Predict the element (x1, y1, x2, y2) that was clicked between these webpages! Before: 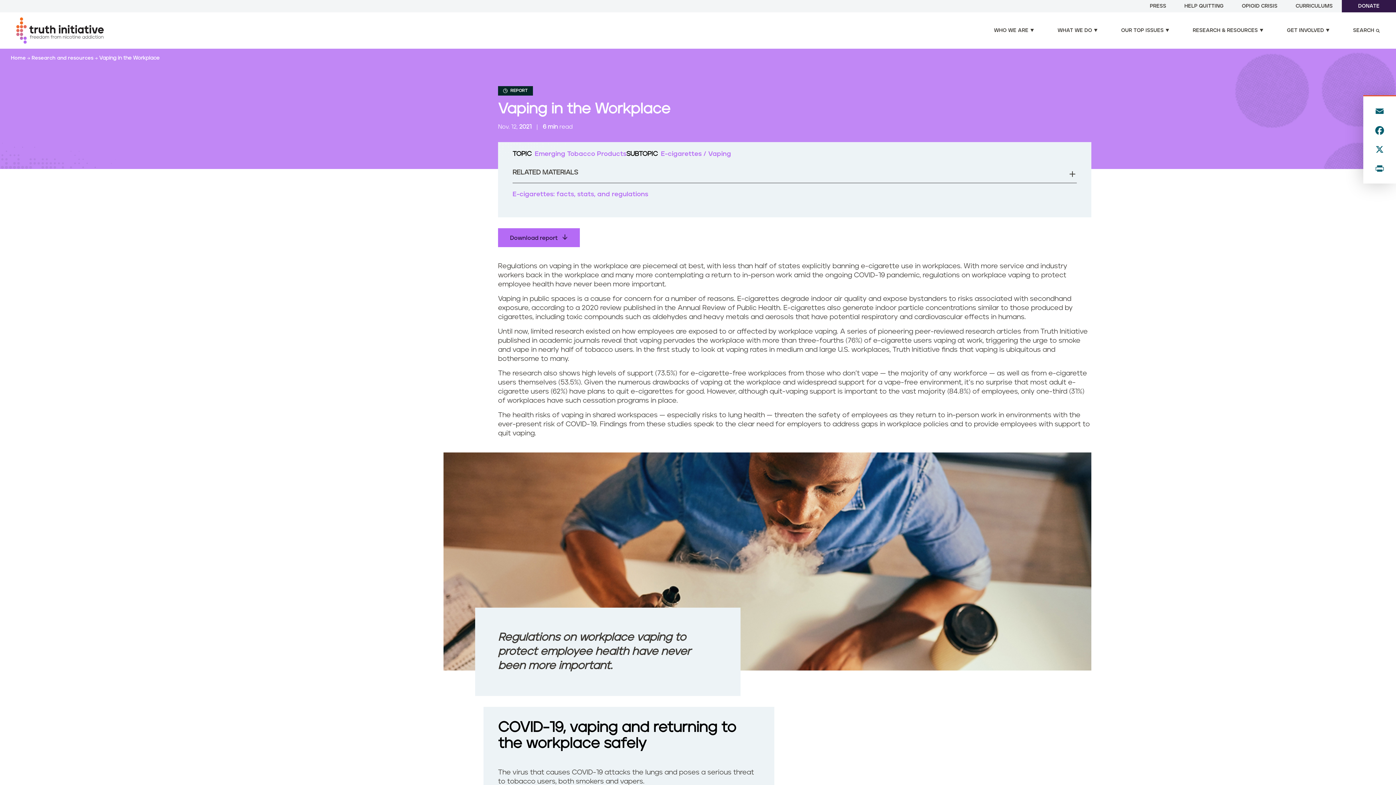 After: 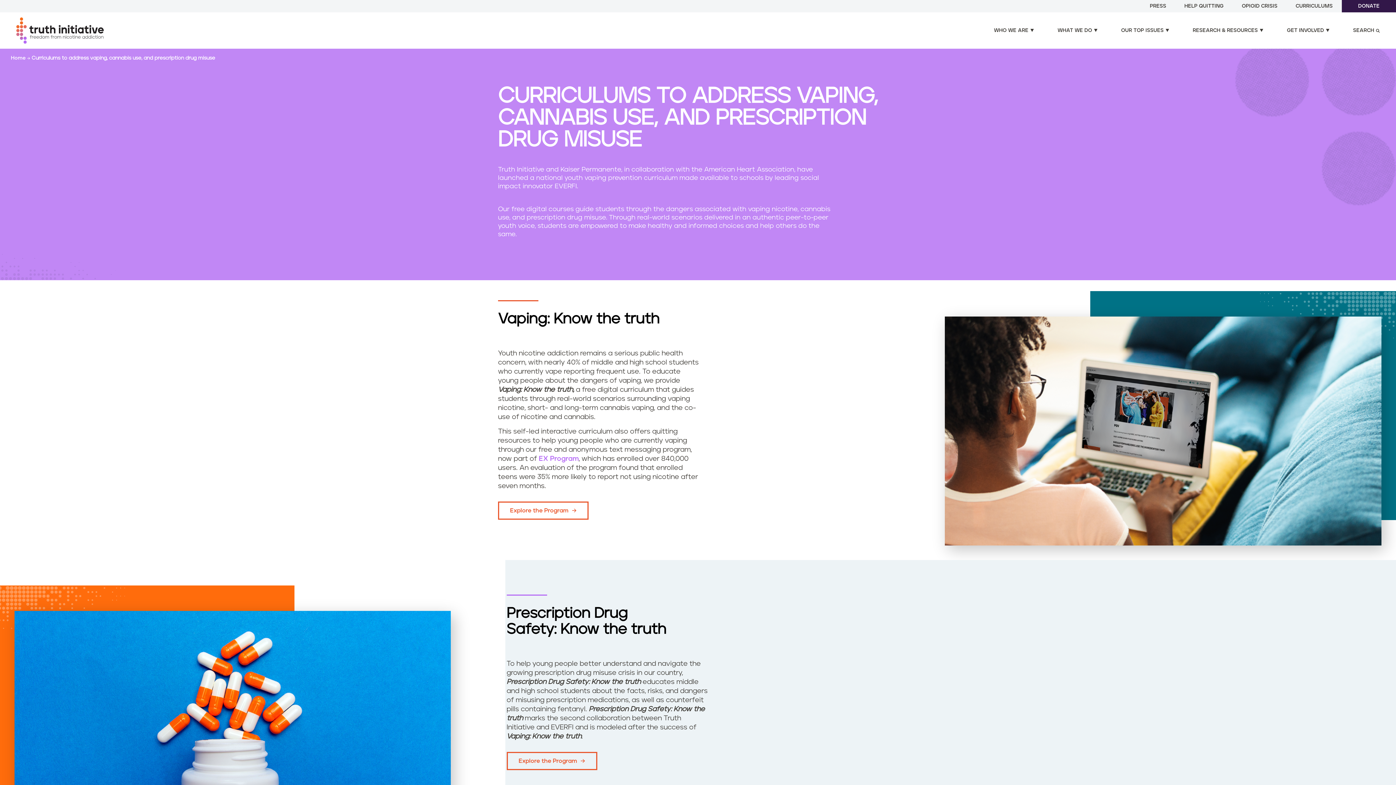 Action: label: CURRICULUMS bbox: (1296, 3, 1333, 9)